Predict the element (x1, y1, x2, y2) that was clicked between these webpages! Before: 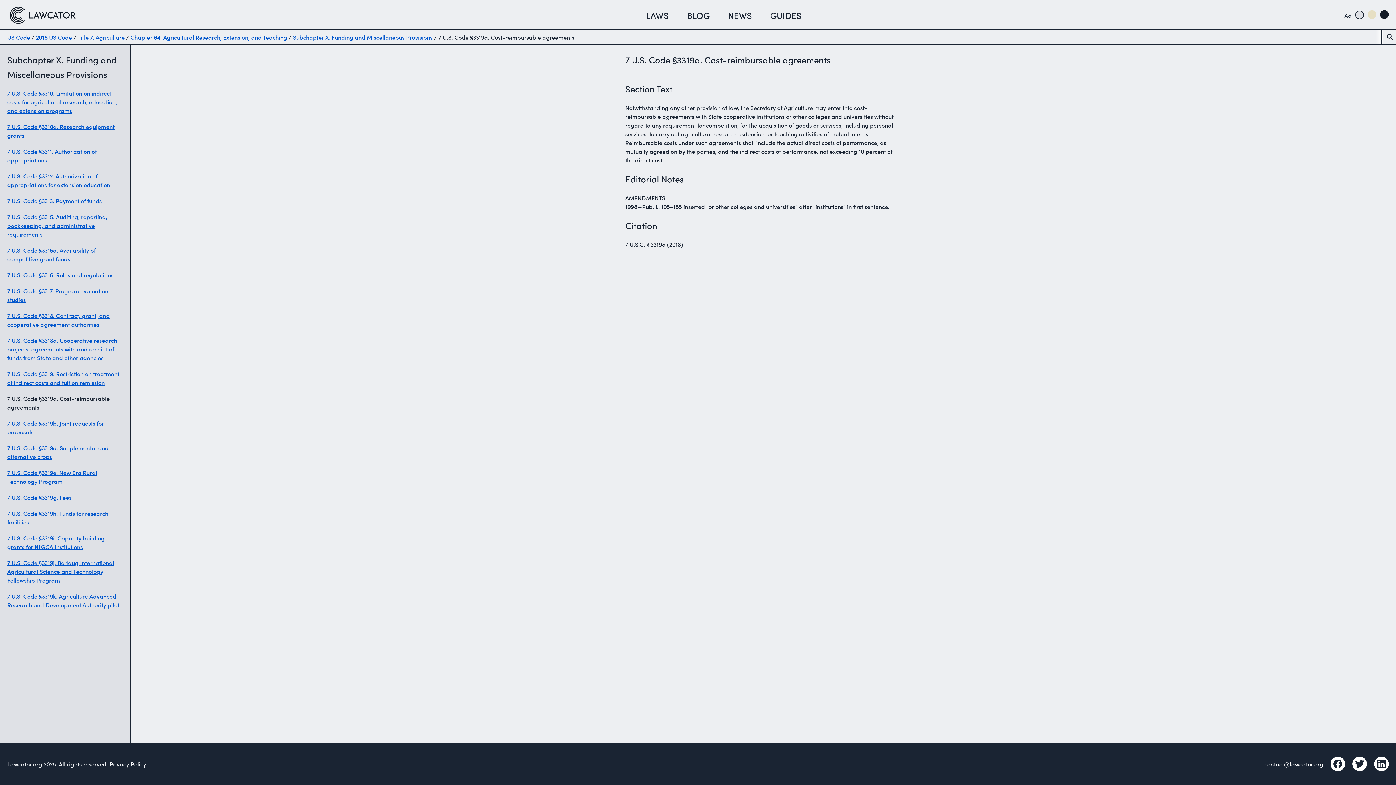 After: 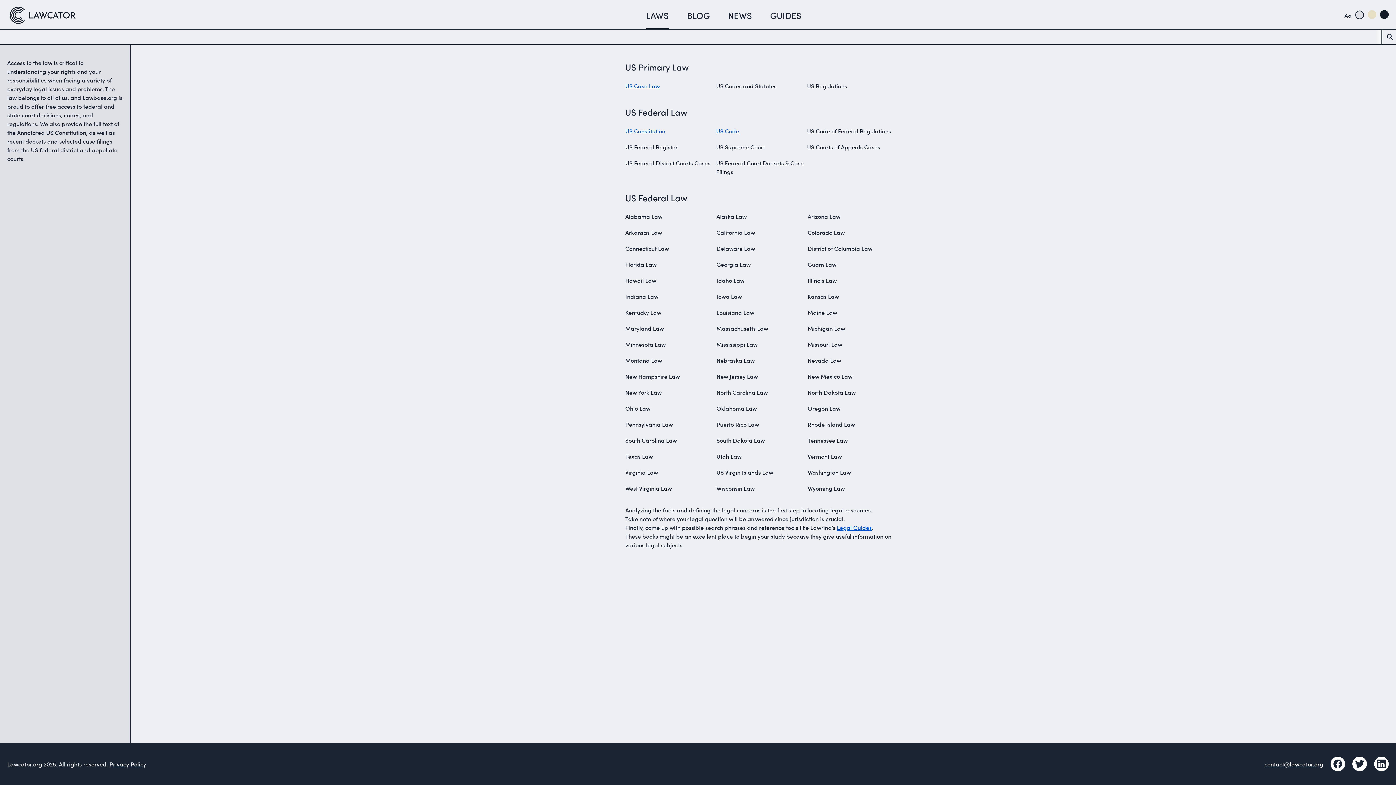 Action: label: Home page bbox: (7, 6, 103, 24)